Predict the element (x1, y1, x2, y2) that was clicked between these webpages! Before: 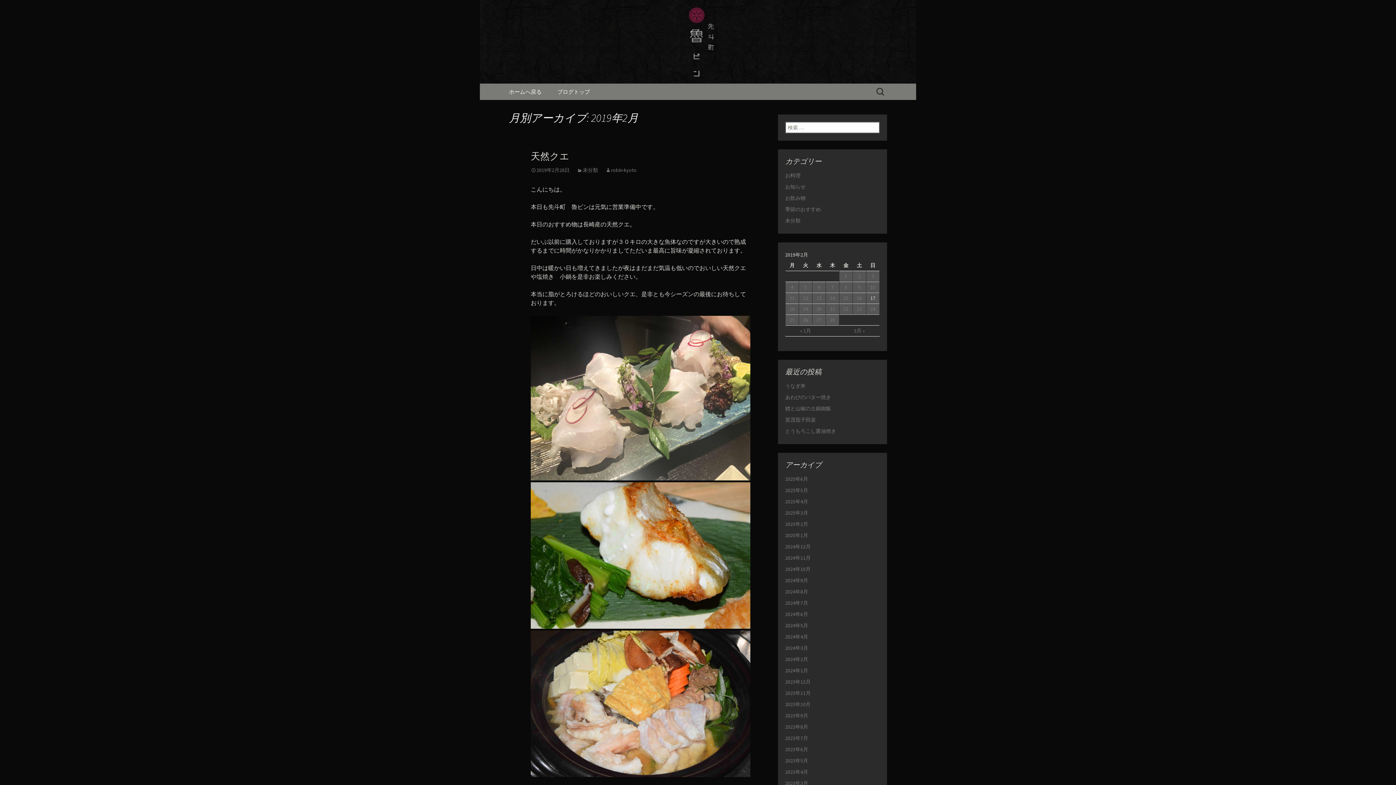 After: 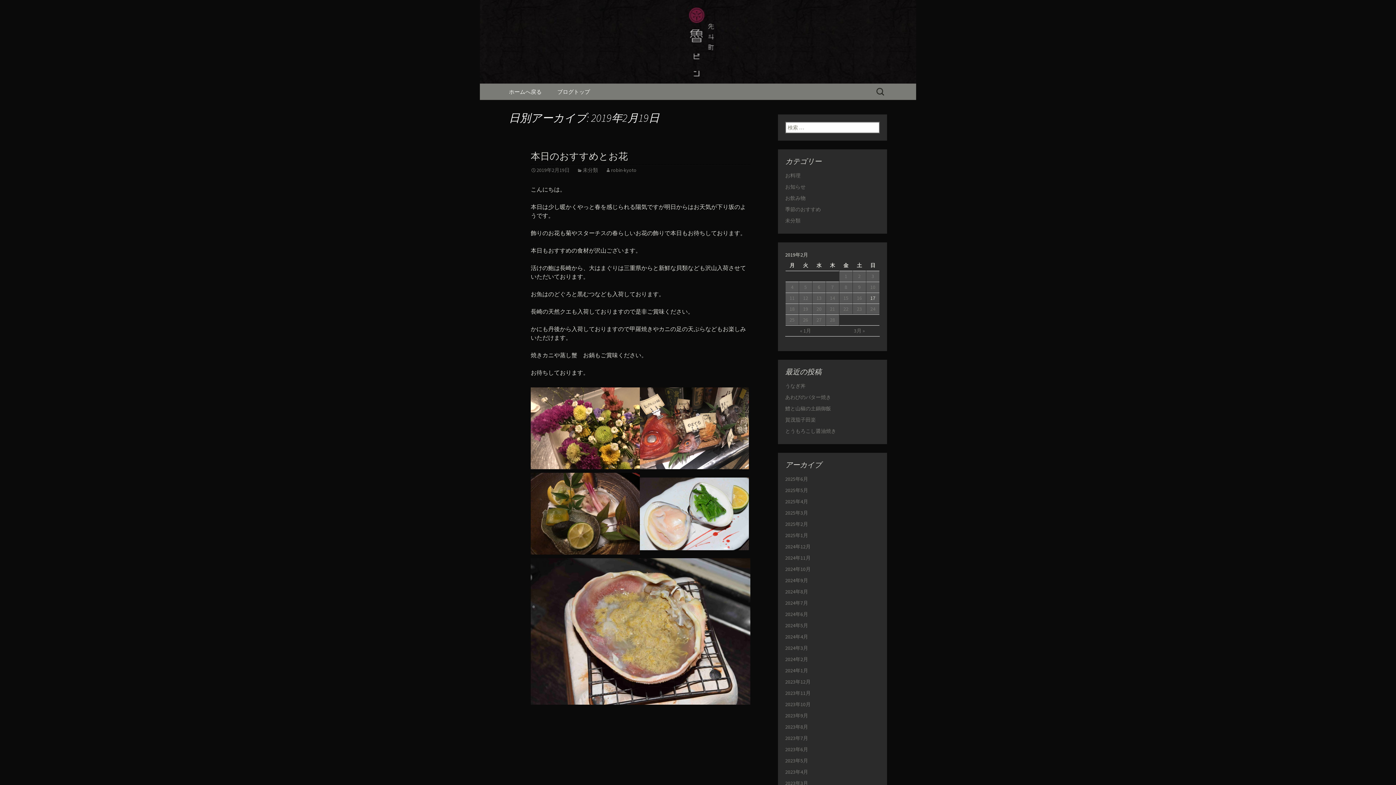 Action: label: 2019年2月19日 に投稿を公開 bbox: (799, 304, 812, 314)